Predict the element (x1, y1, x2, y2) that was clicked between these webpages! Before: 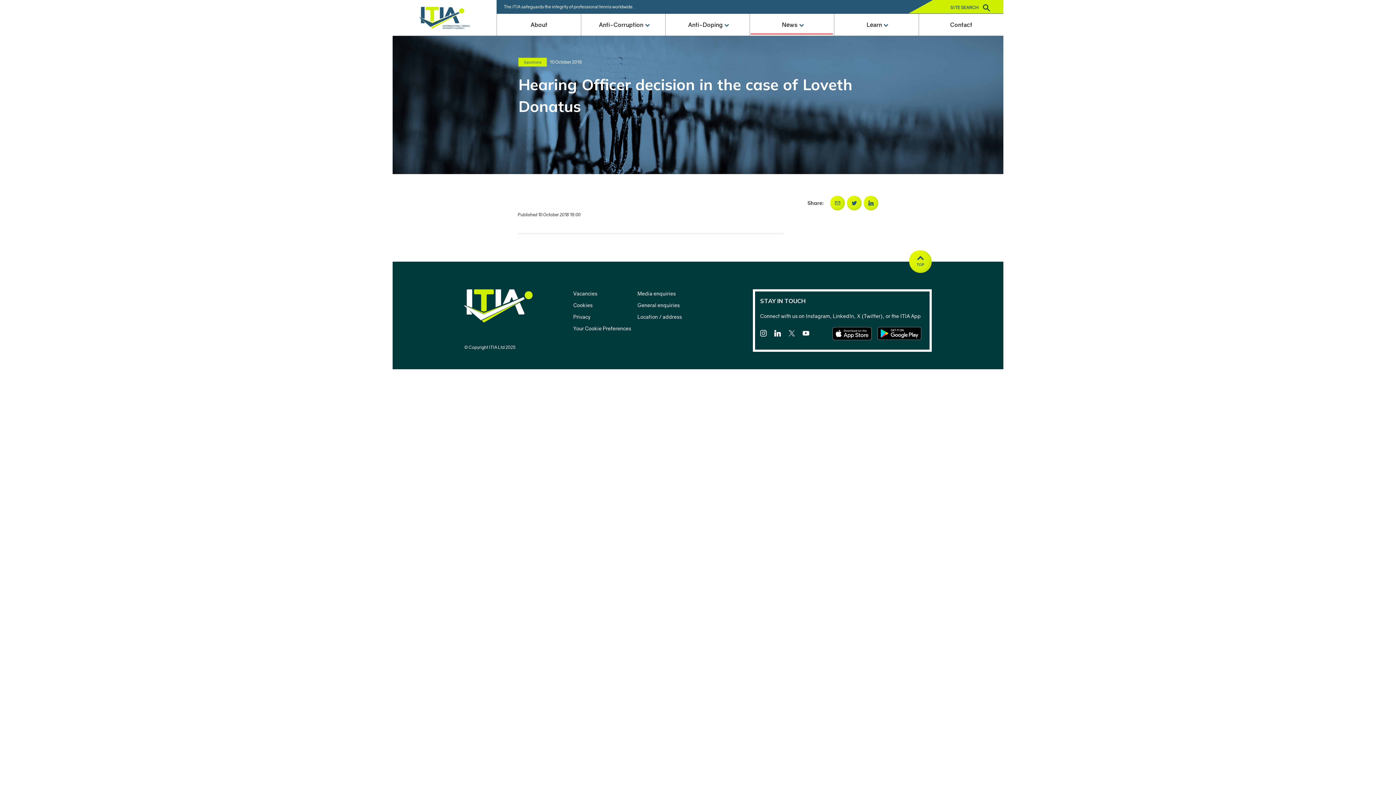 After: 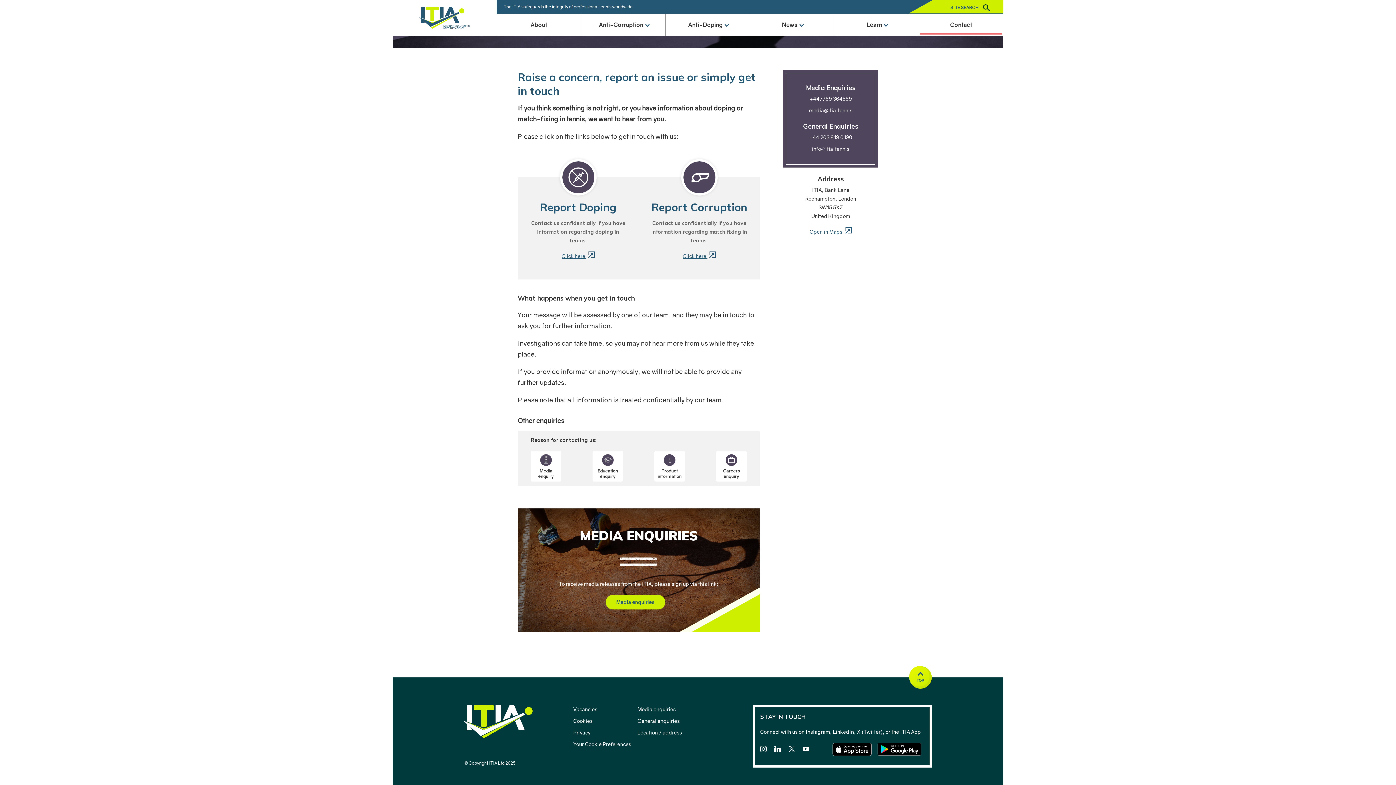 Action: label: General enquiries bbox: (637, 302, 679, 308)